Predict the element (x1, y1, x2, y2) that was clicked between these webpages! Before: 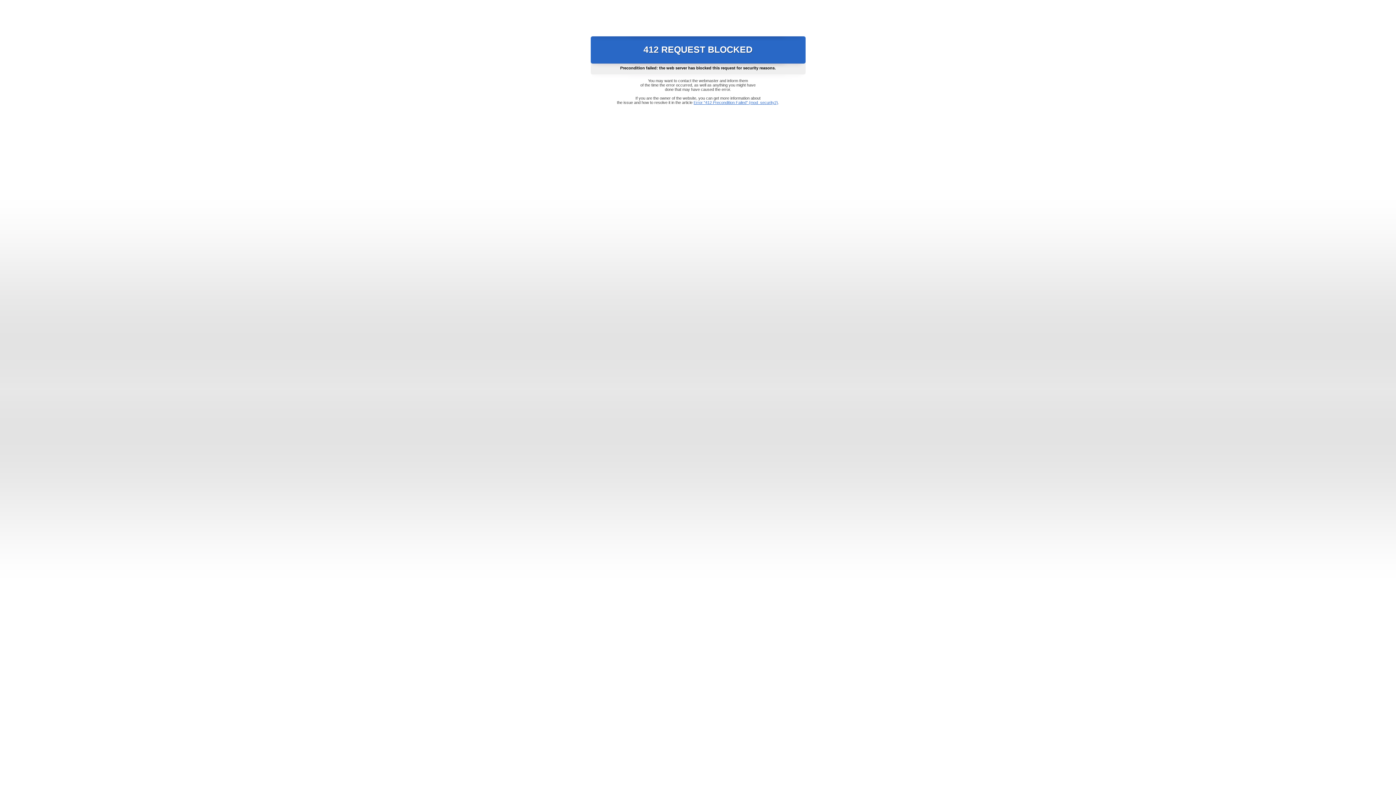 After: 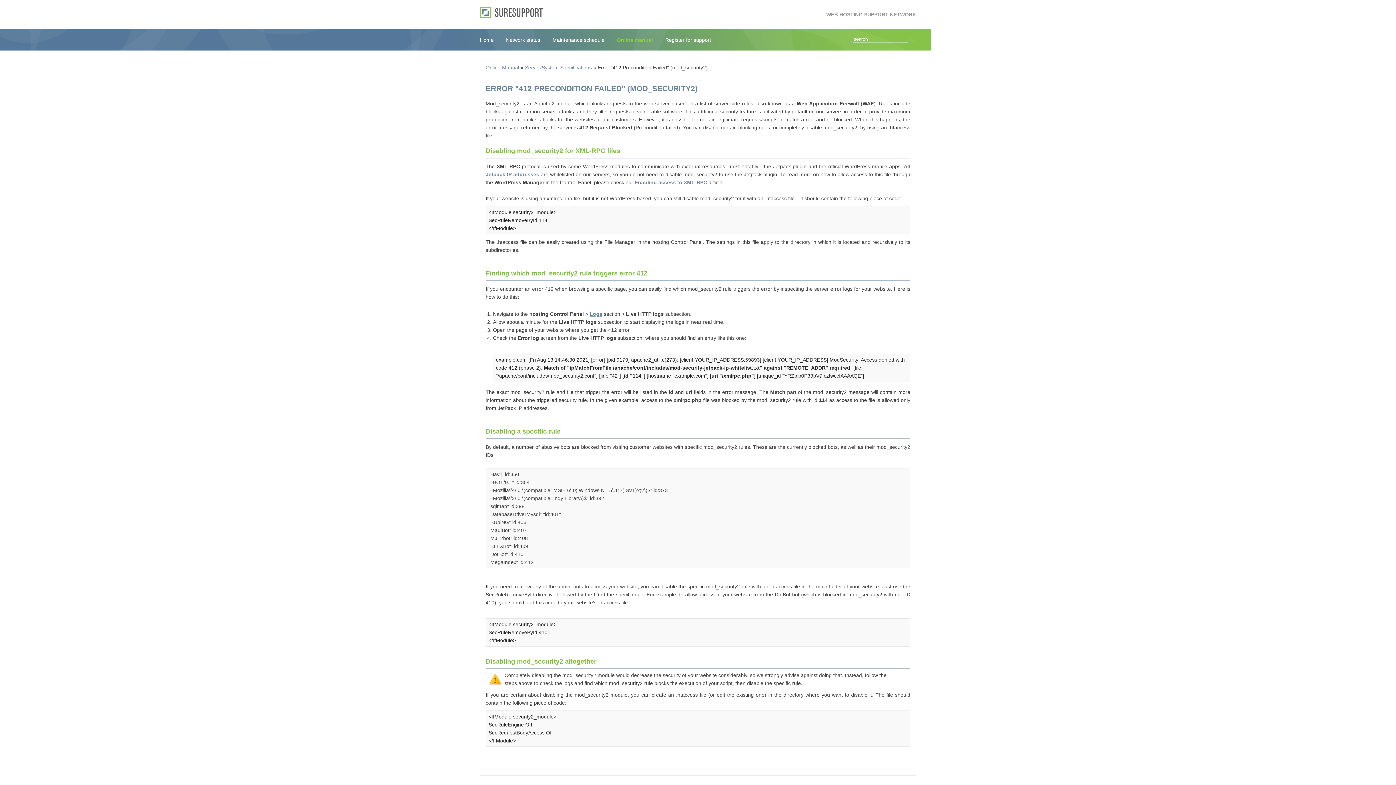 Action: bbox: (693, 100, 778, 104) label: Error "412 Precondition Failed" (mod_security2)